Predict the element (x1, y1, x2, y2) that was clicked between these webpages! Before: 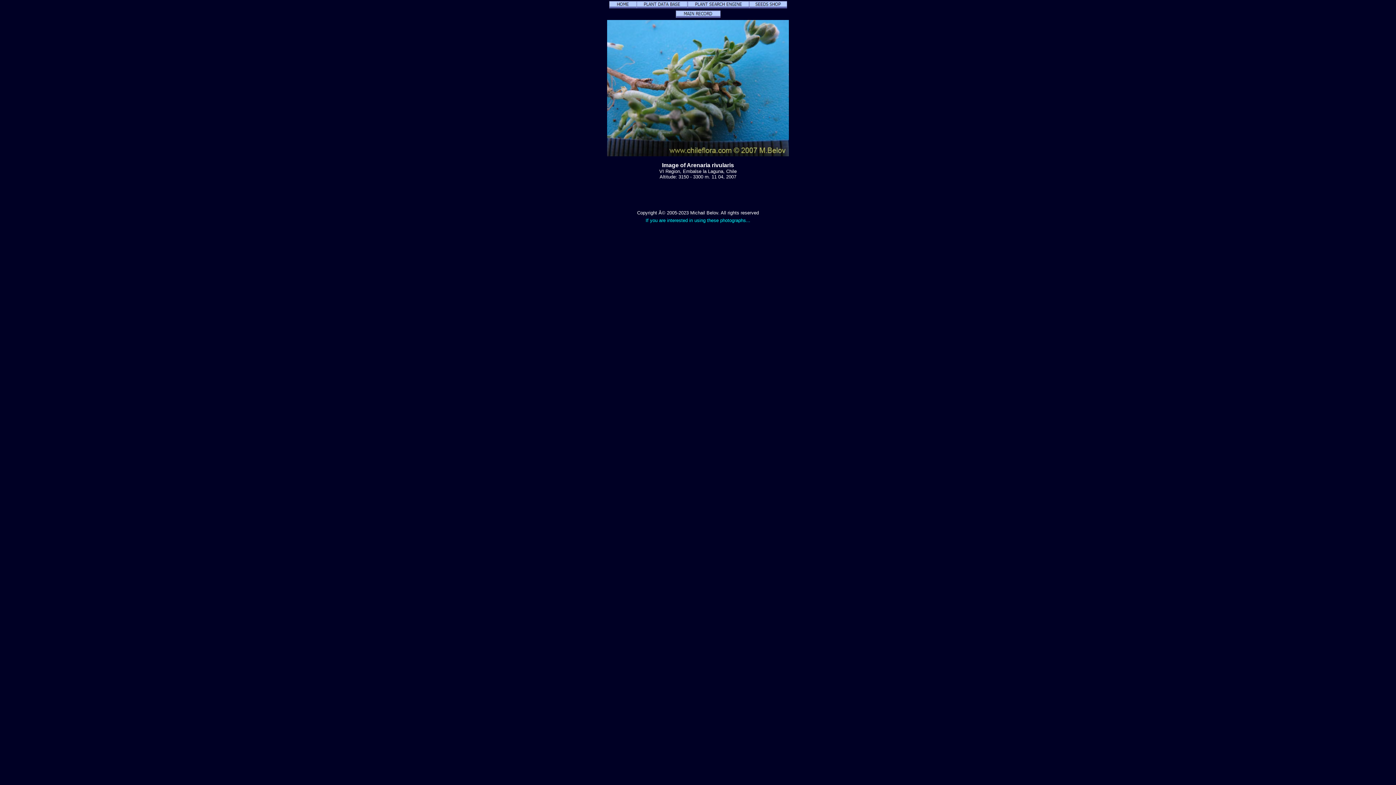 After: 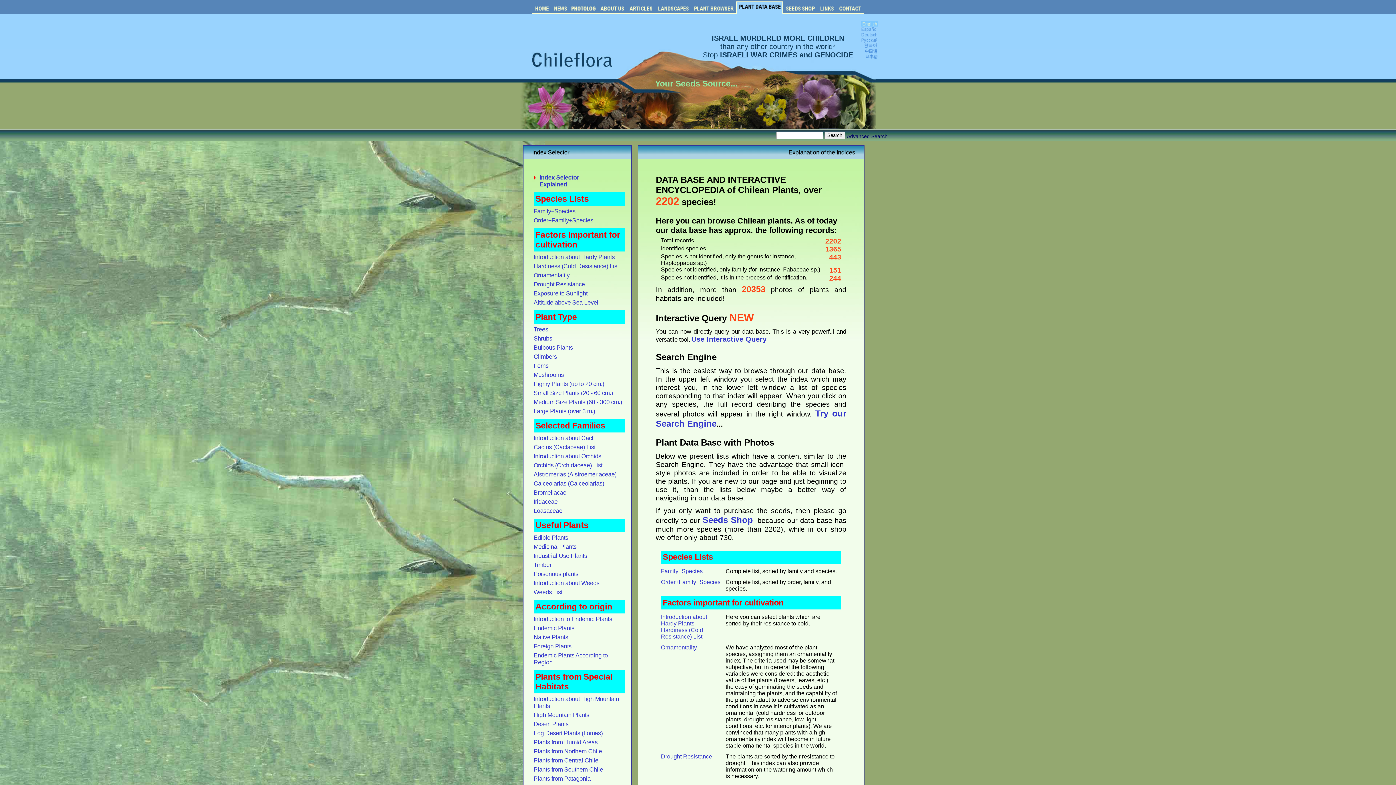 Action: bbox: (636, 3, 687, 9)